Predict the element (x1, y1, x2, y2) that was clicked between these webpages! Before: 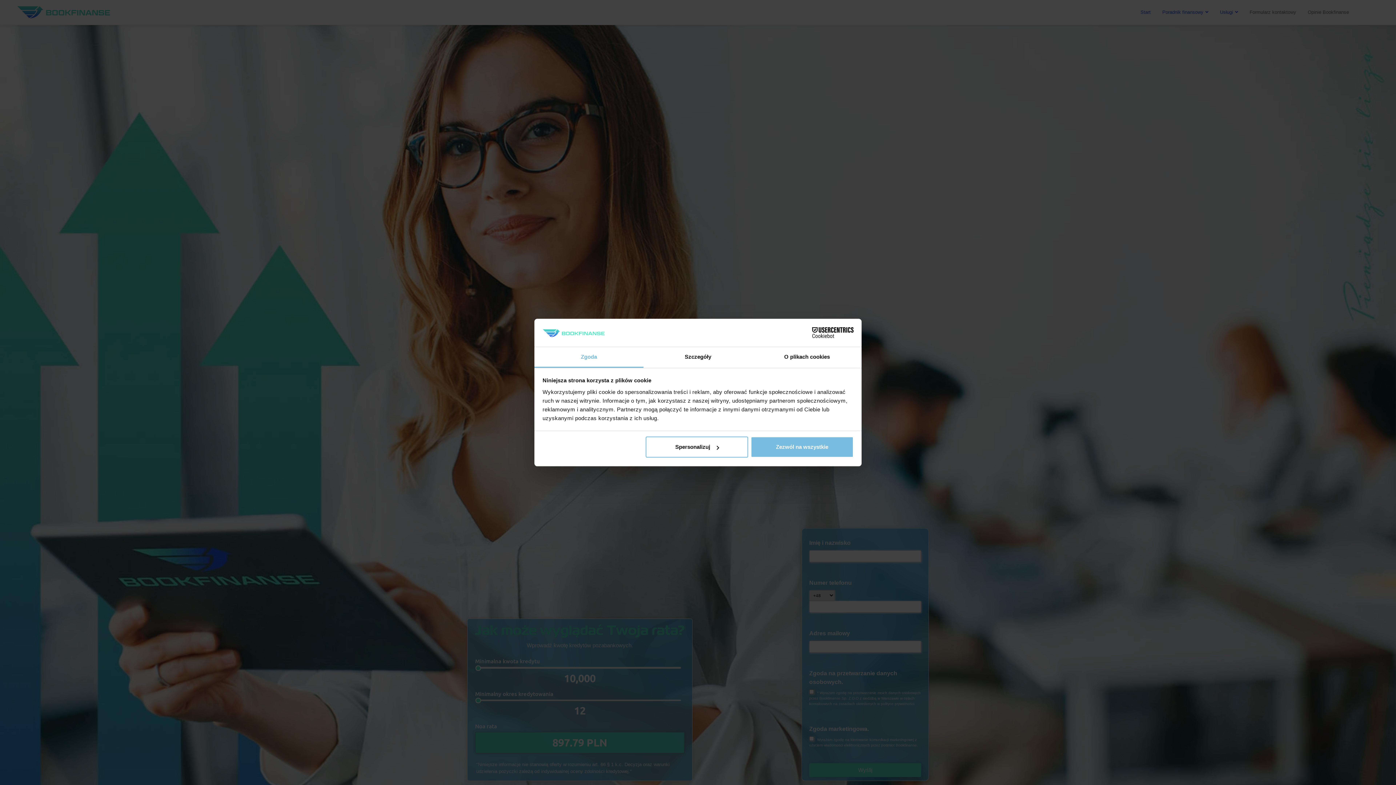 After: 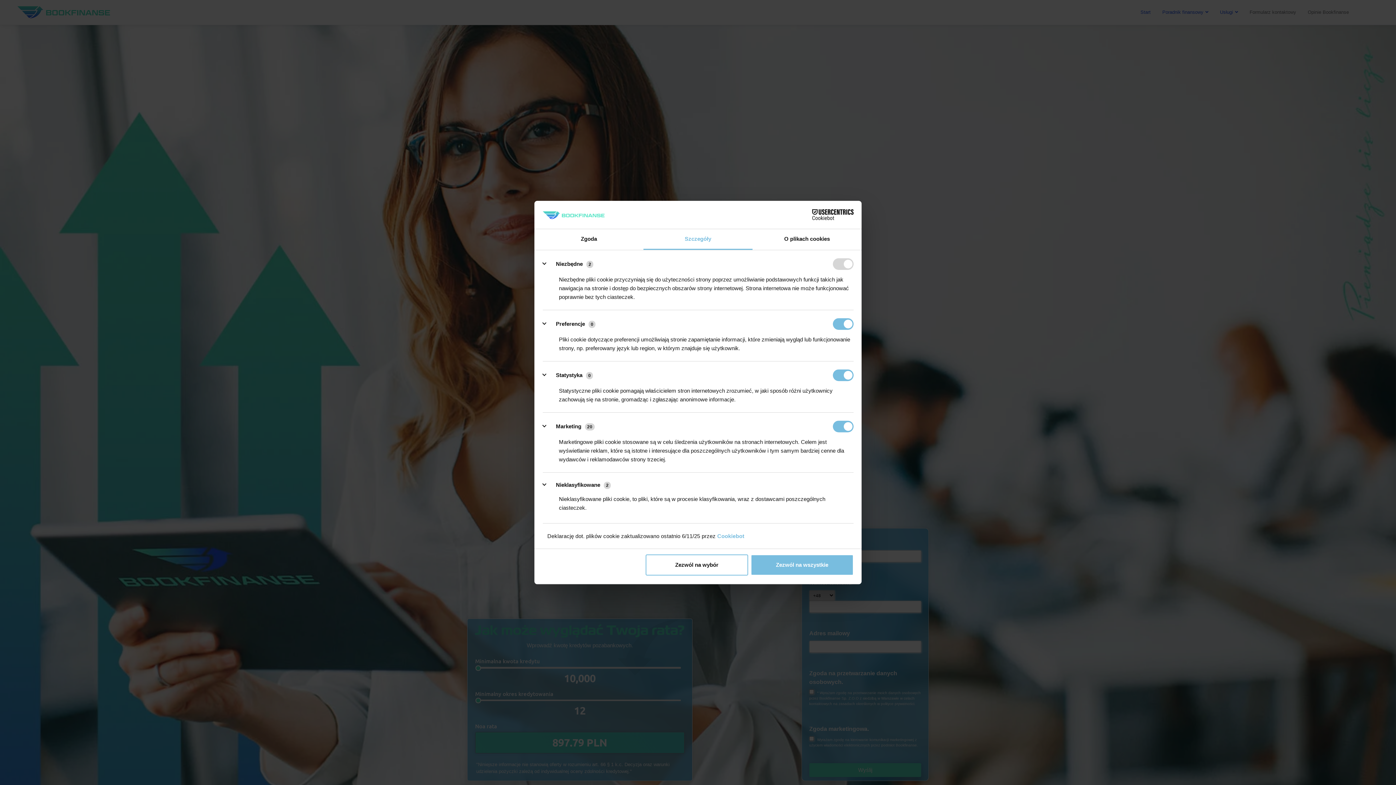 Action: label: Szczegóły bbox: (643, 347, 752, 367)